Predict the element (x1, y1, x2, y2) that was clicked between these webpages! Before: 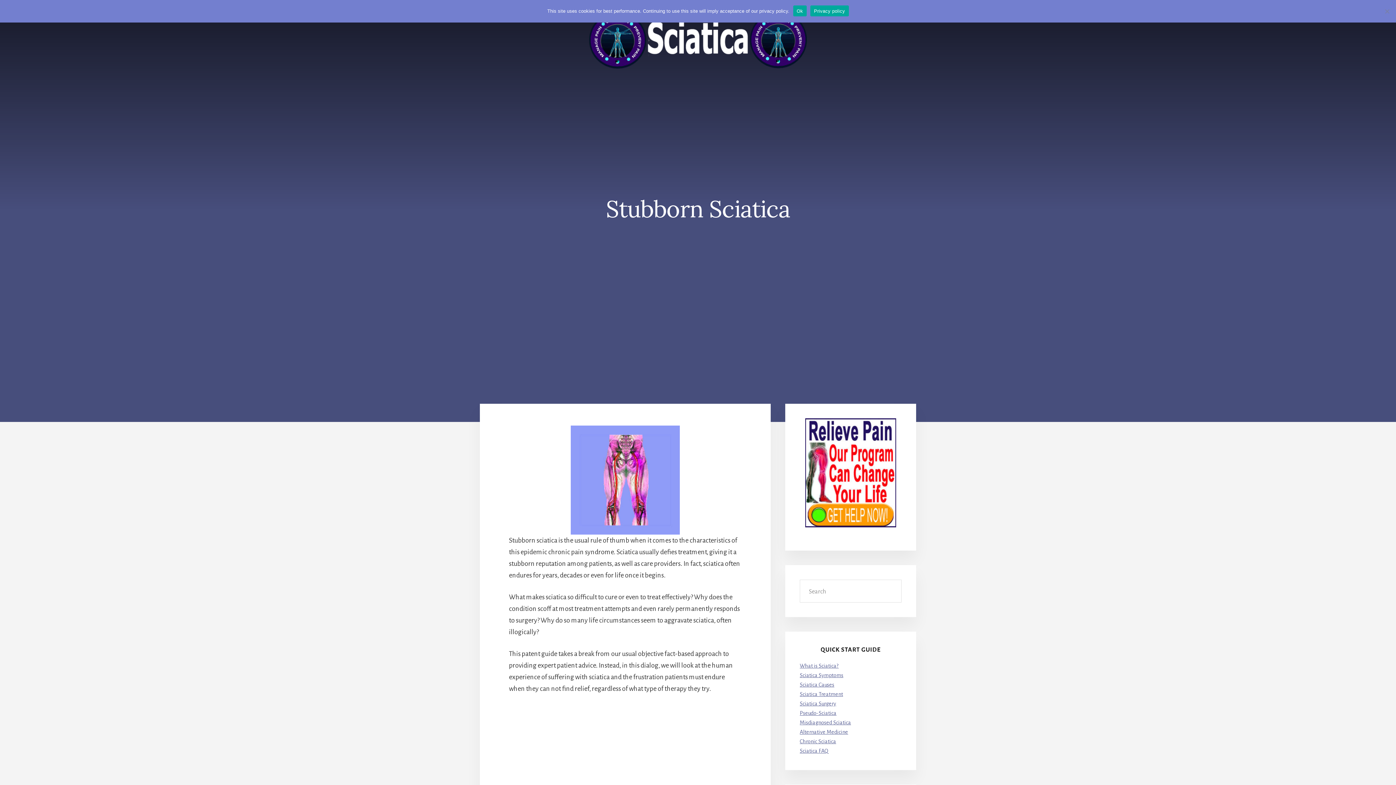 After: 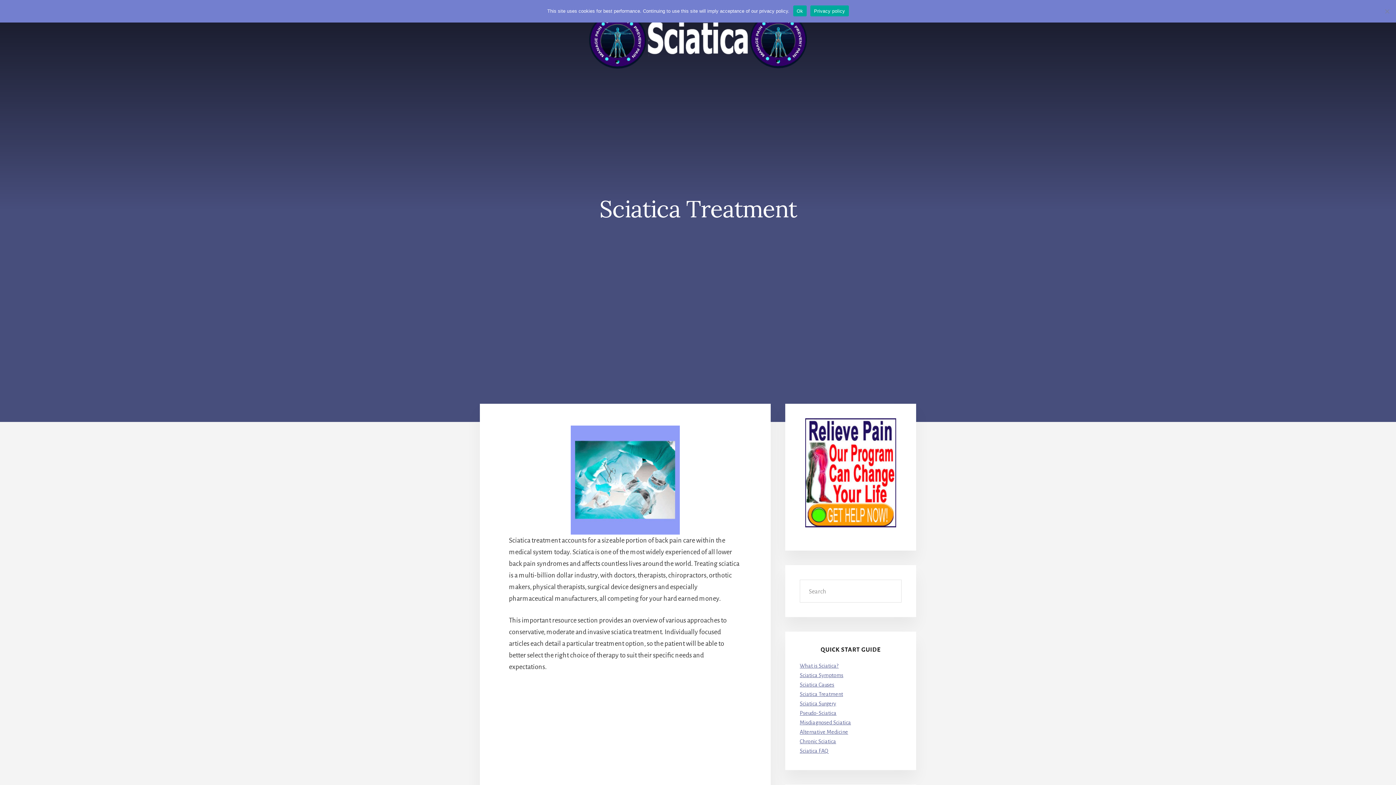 Action: bbox: (800, 691, 843, 697) label: Sciatica Treatment